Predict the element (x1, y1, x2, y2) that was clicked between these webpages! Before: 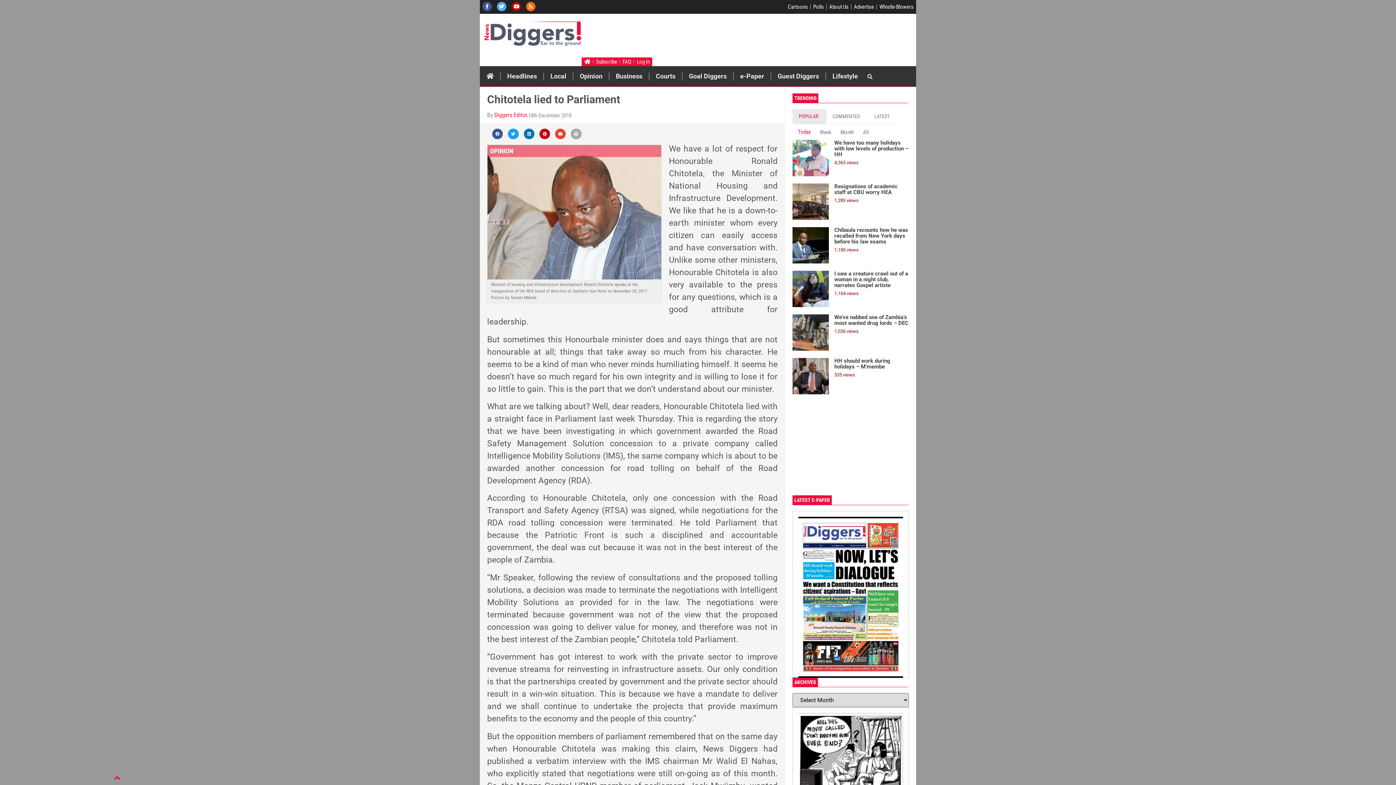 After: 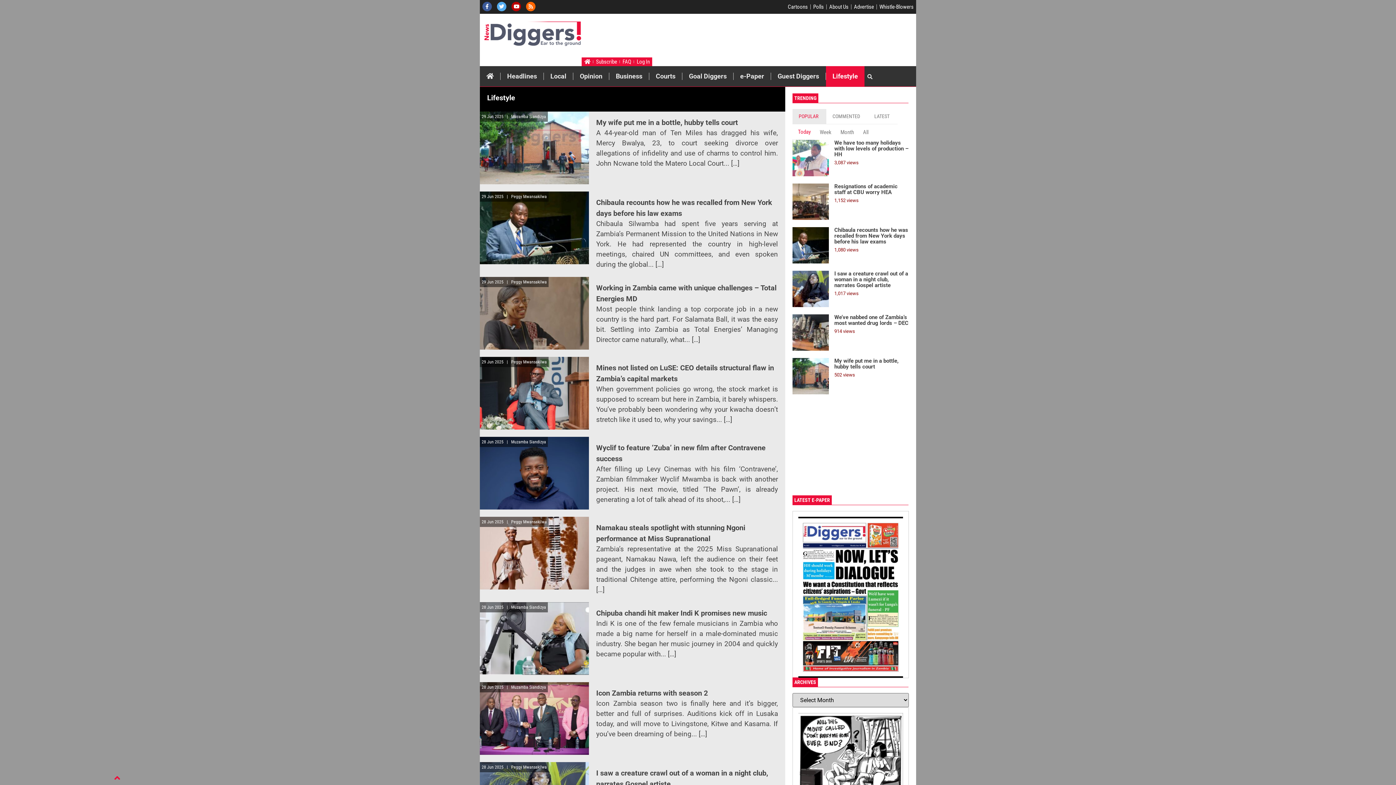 Action: bbox: (826, 66, 864, 86) label: Lifestyle